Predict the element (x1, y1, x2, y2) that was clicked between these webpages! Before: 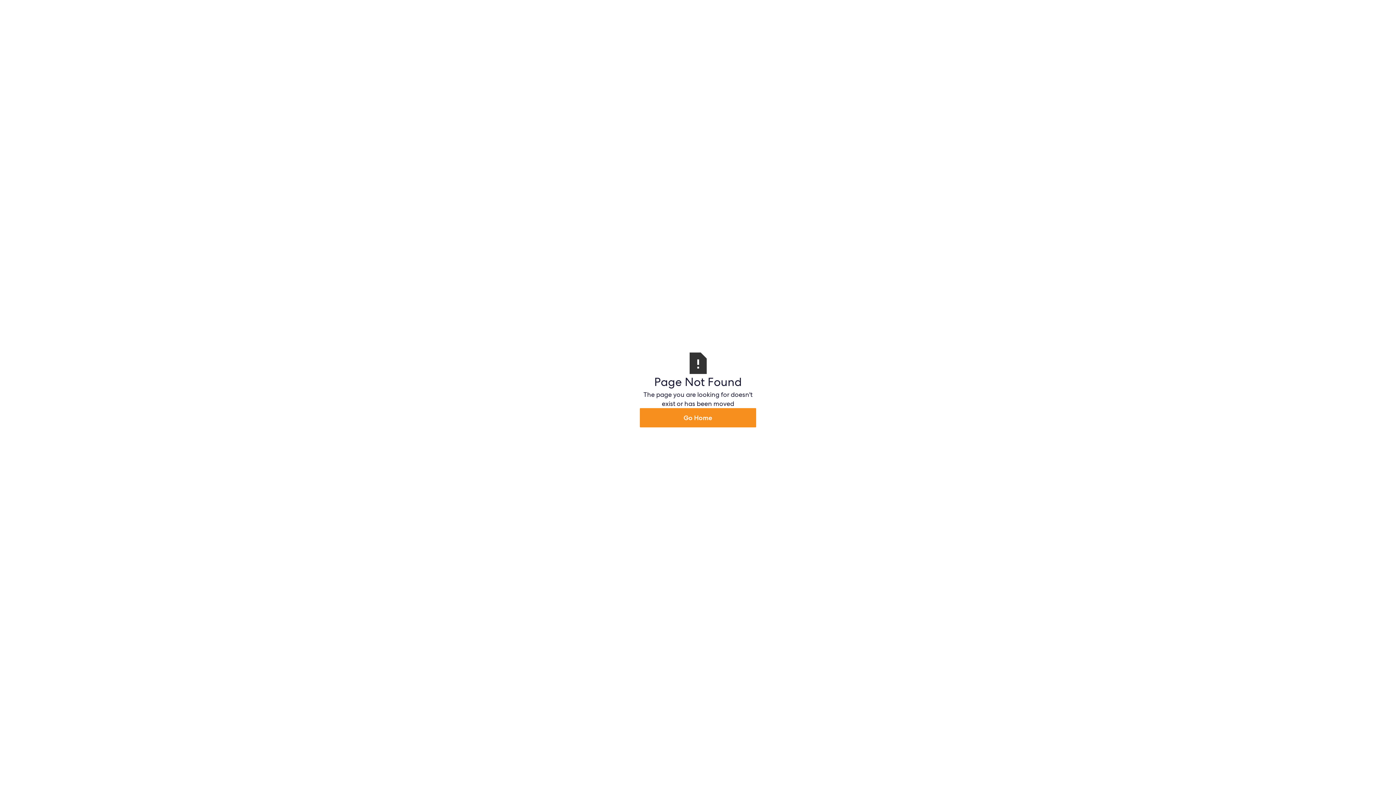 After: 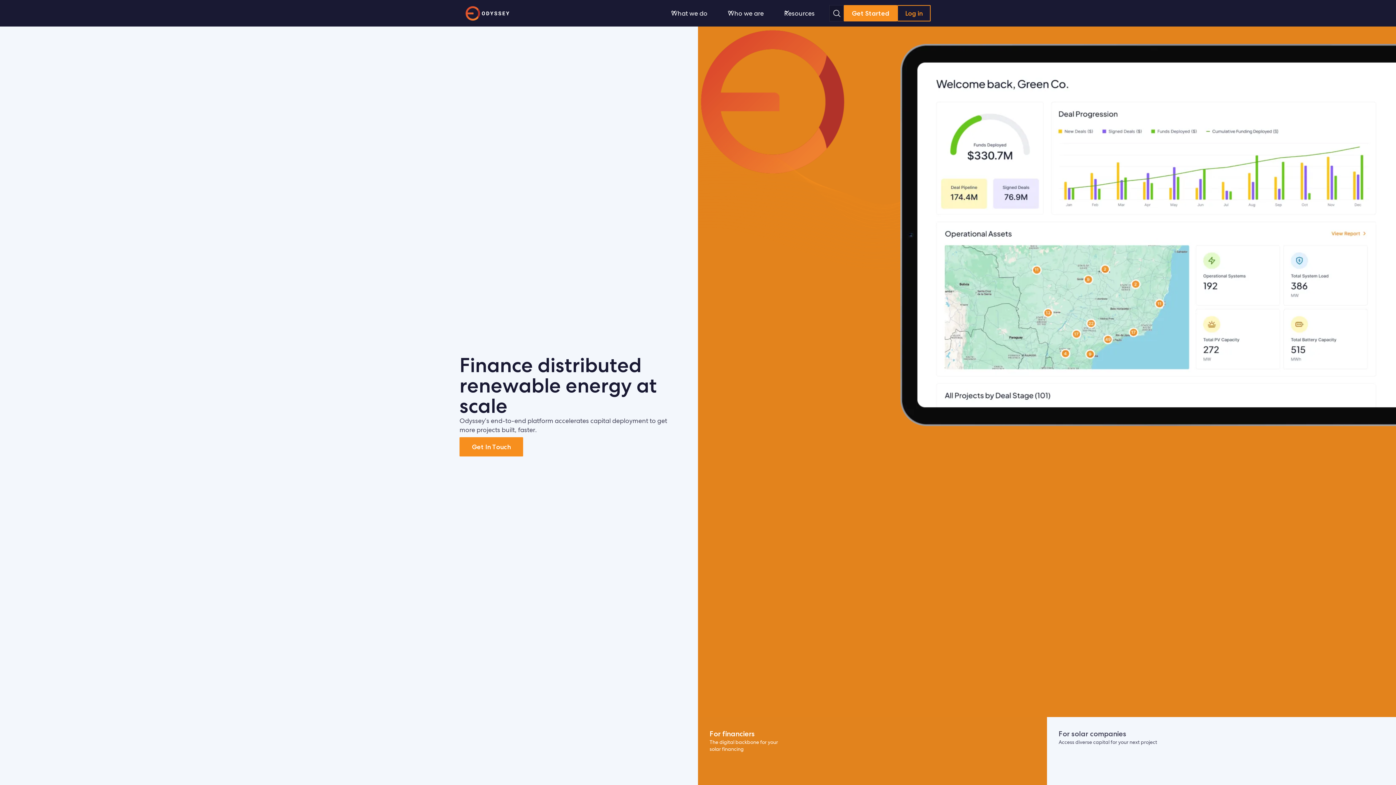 Action: bbox: (640, 408, 756, 427) label: Go Home